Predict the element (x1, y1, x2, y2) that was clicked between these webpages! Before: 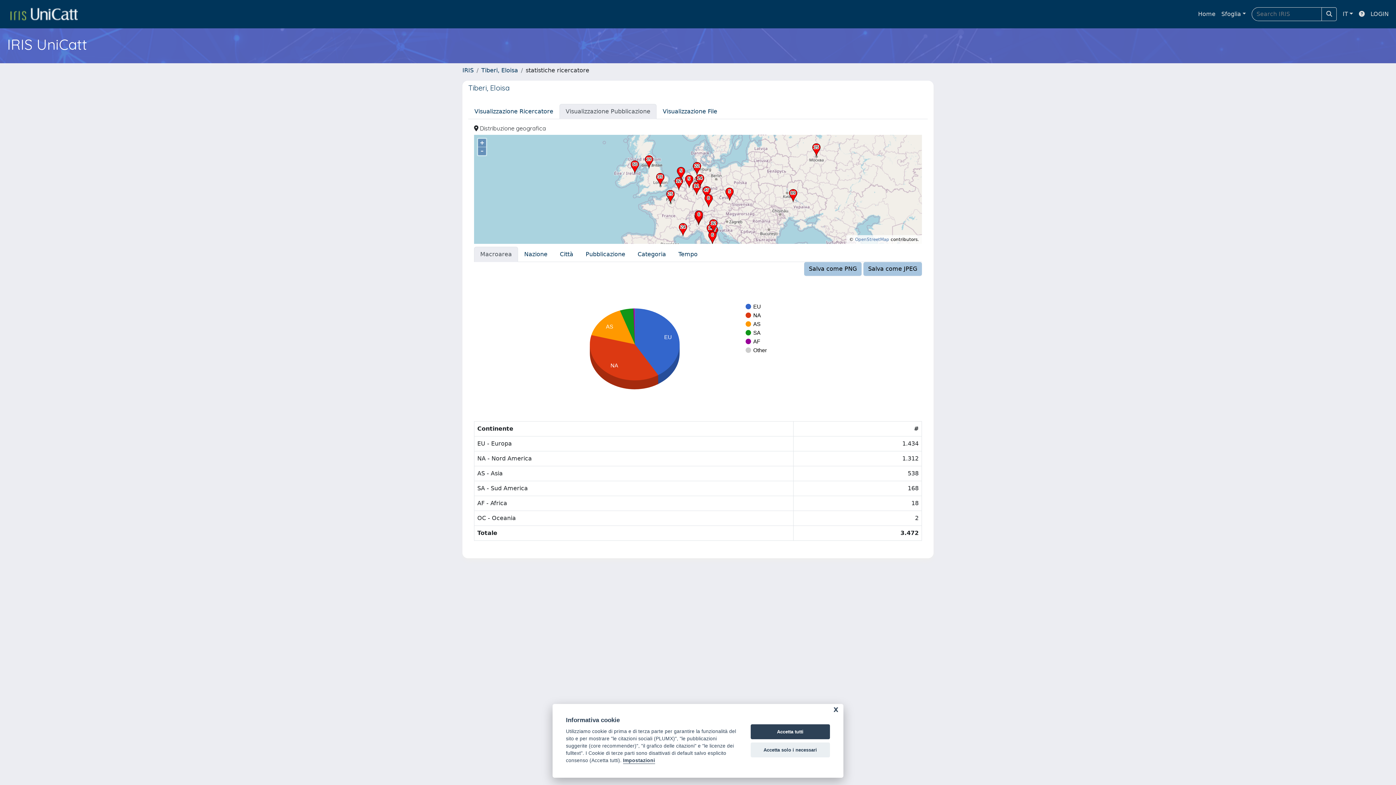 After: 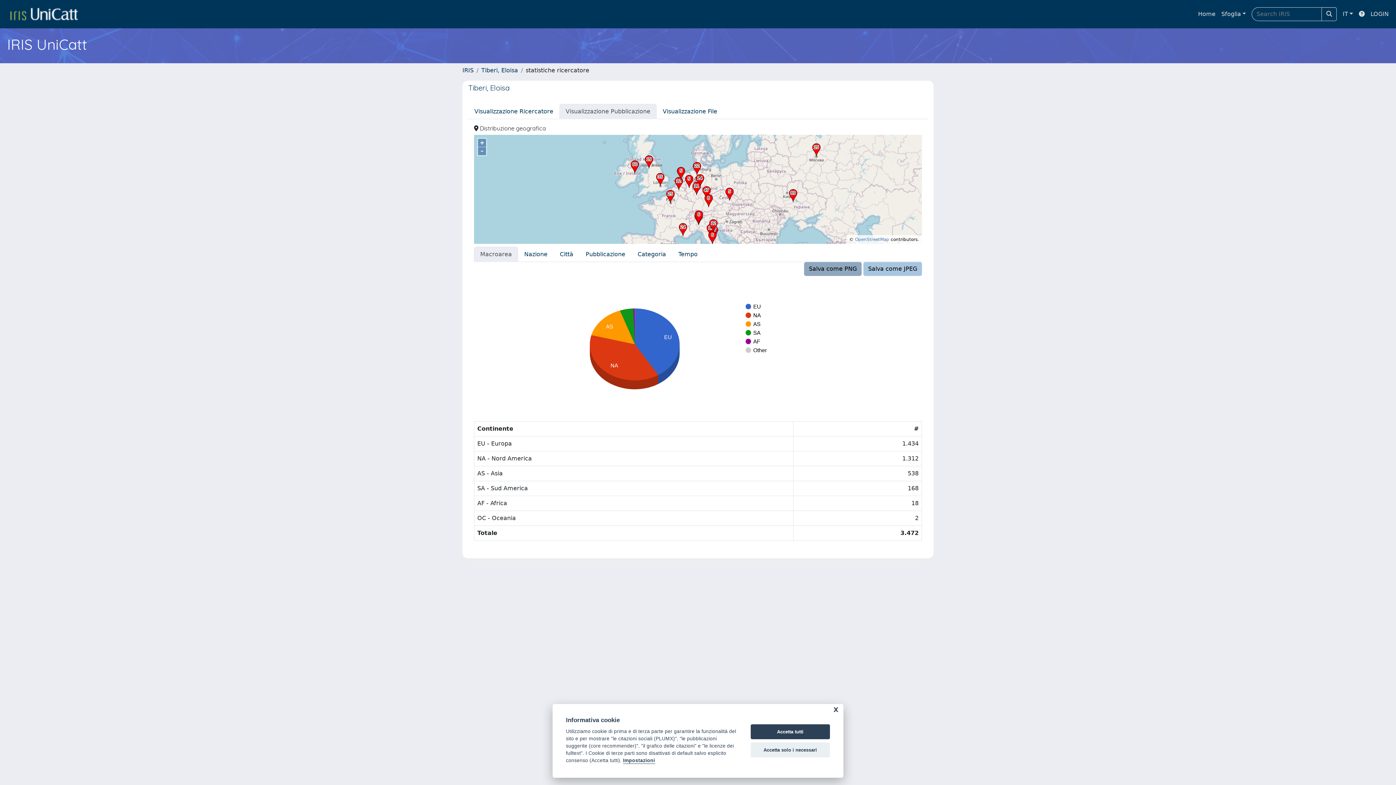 Action: bbox: (804, 262, 861, 276) label: Salva come PNG